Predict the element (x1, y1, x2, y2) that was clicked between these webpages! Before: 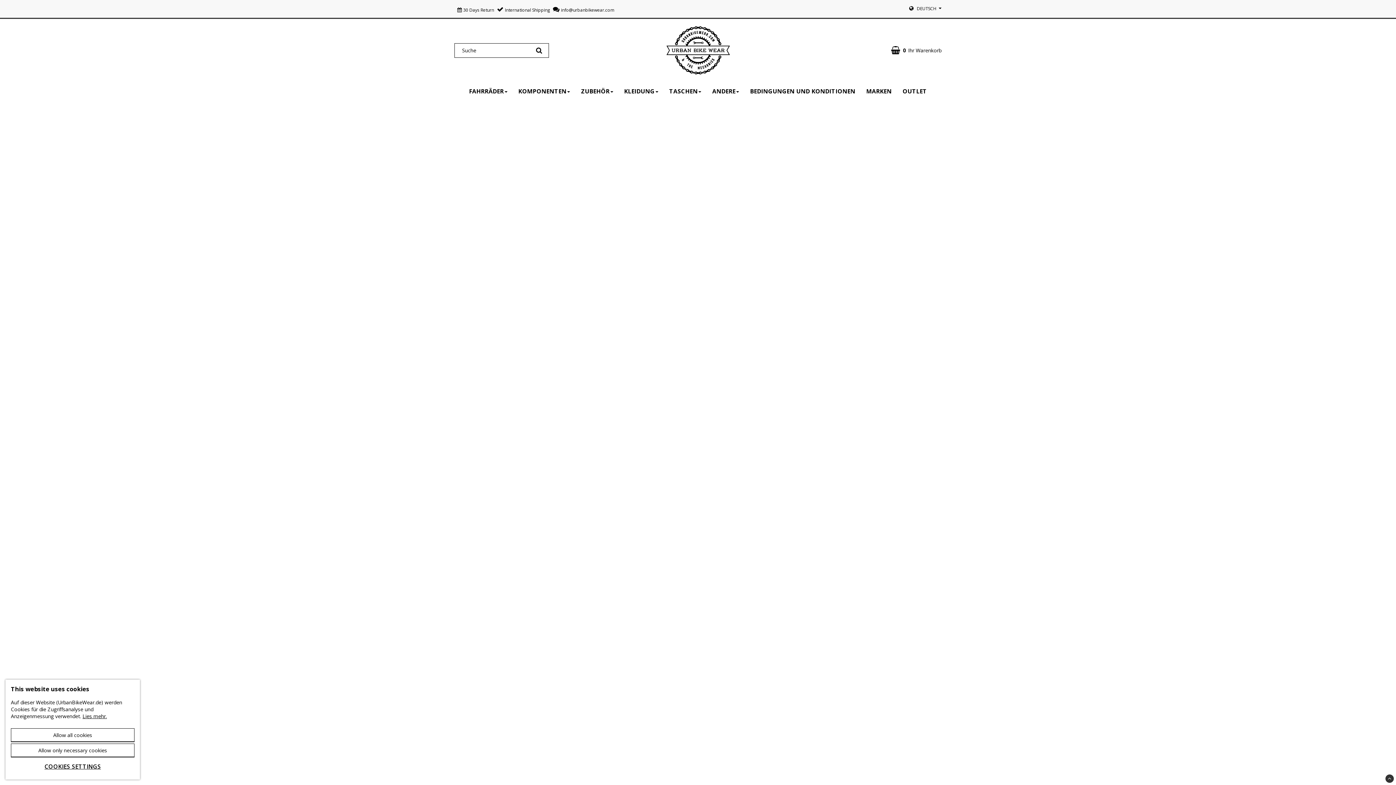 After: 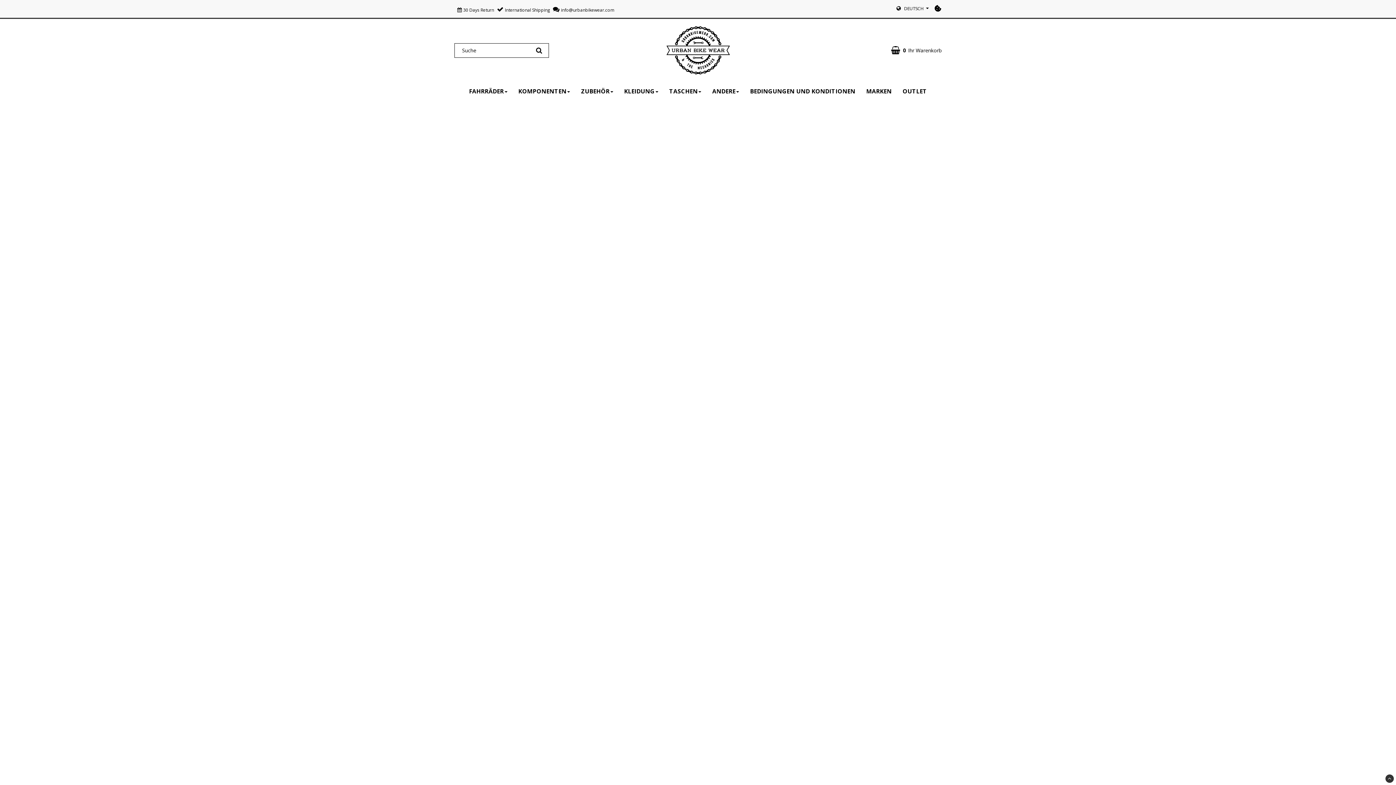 Action: bbox: (10, 728, 134, 742) label: Allow all cookies